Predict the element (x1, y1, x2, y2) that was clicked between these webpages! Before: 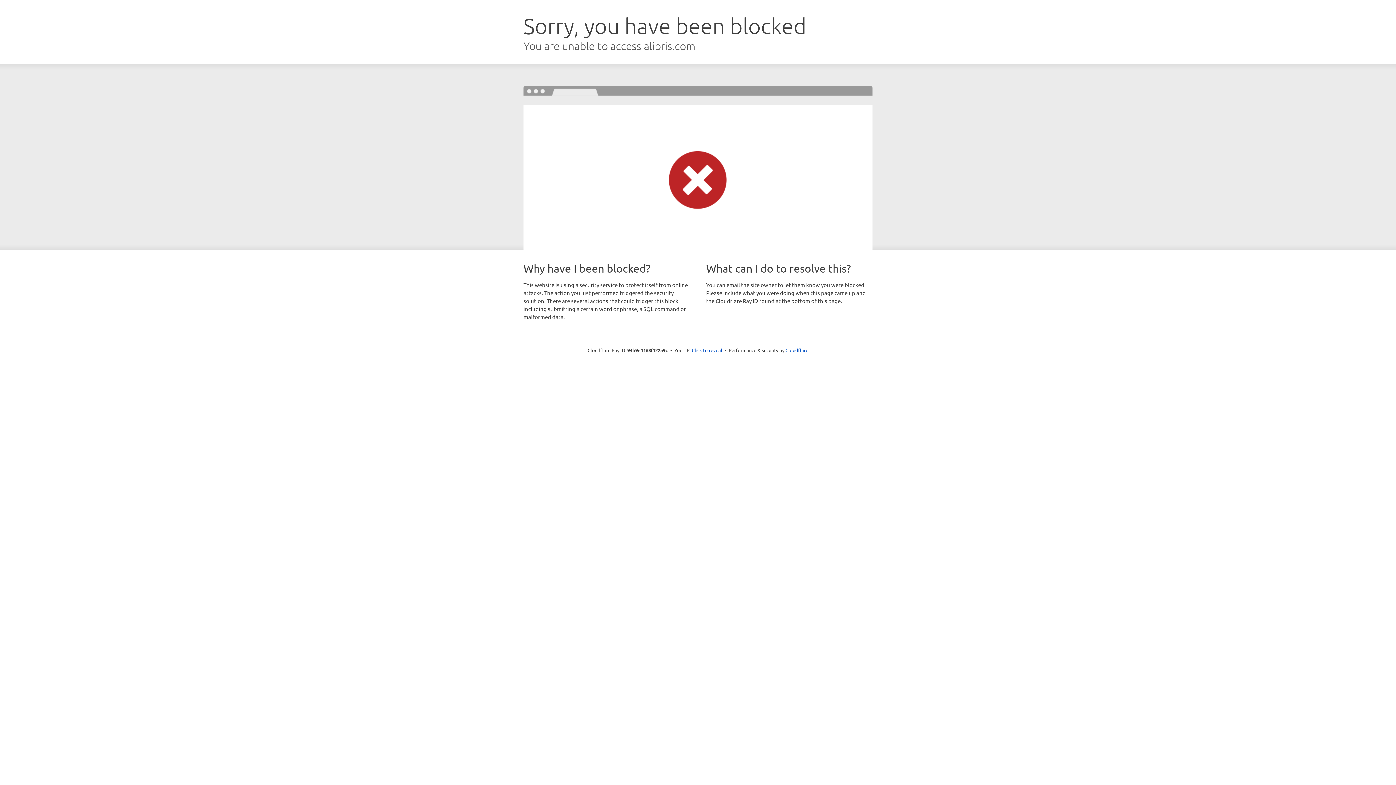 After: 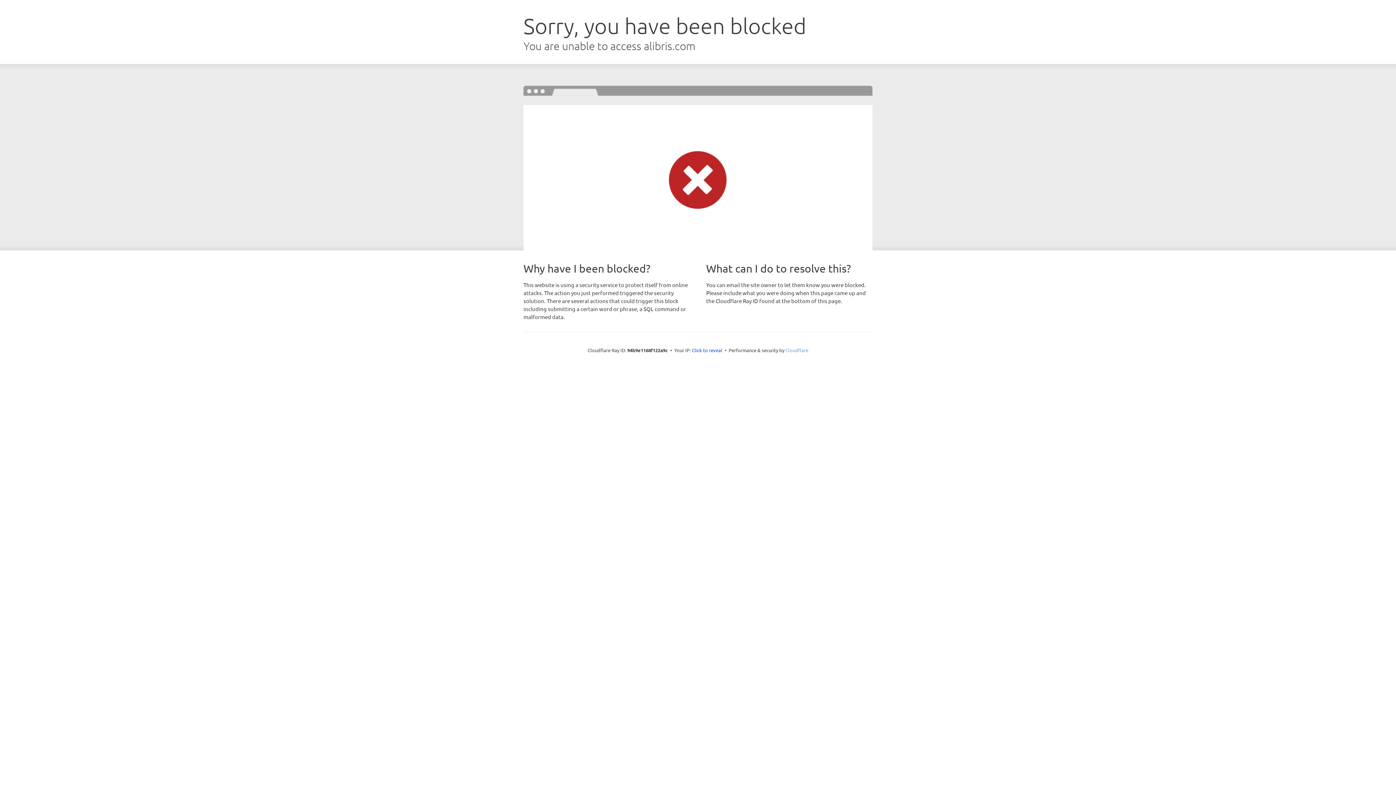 Action: label: Cloudflare bbox: (785, 347, 808, 353)